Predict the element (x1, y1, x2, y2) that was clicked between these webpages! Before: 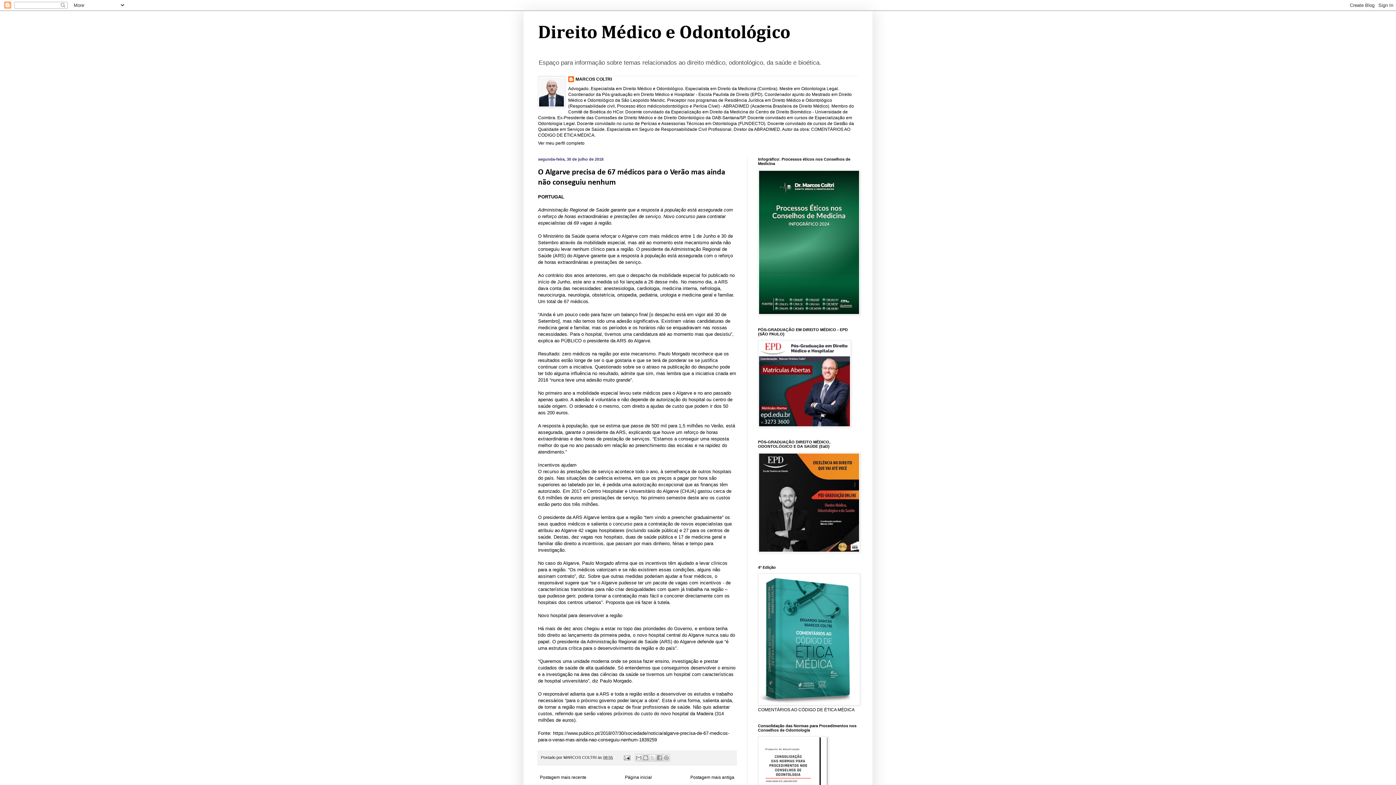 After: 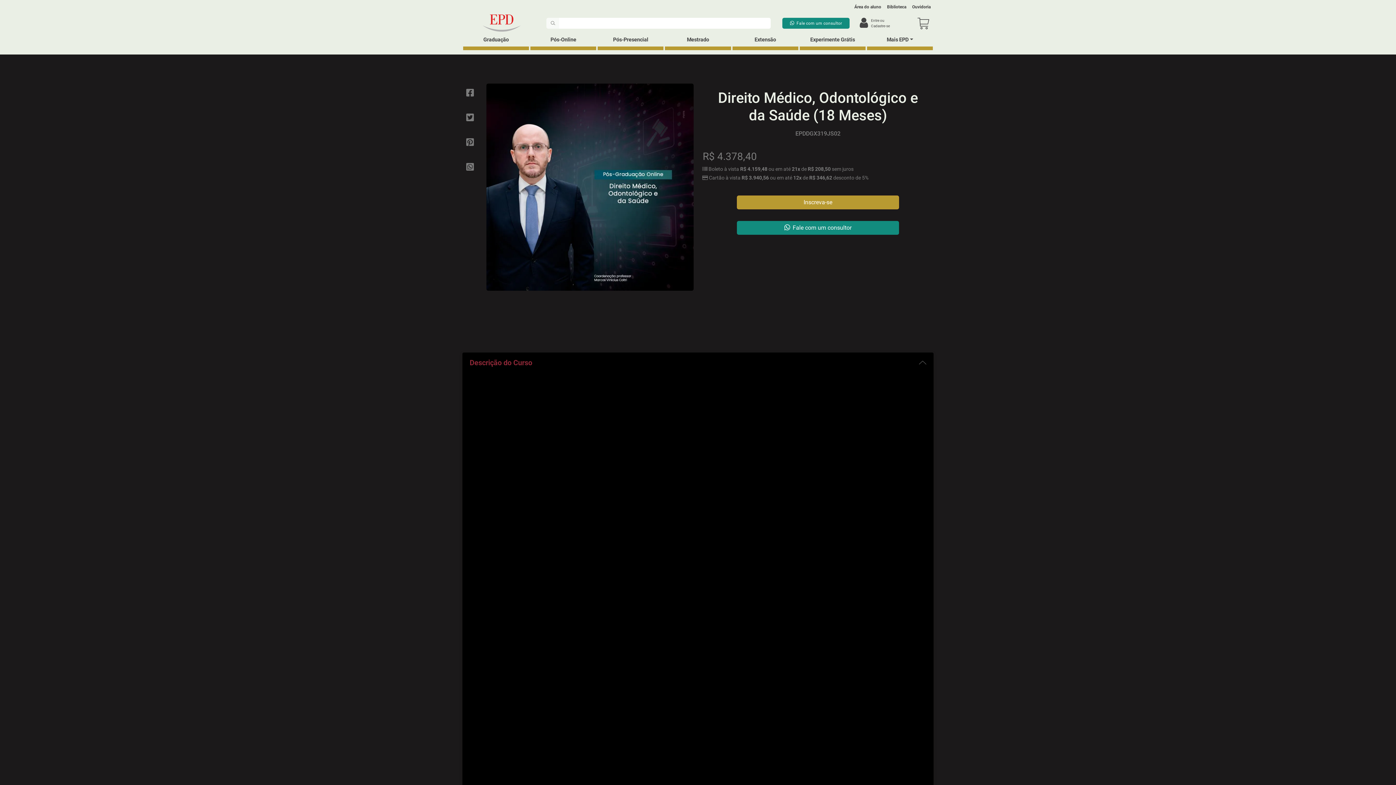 Action: bbox: (758, 549, 860, 554)